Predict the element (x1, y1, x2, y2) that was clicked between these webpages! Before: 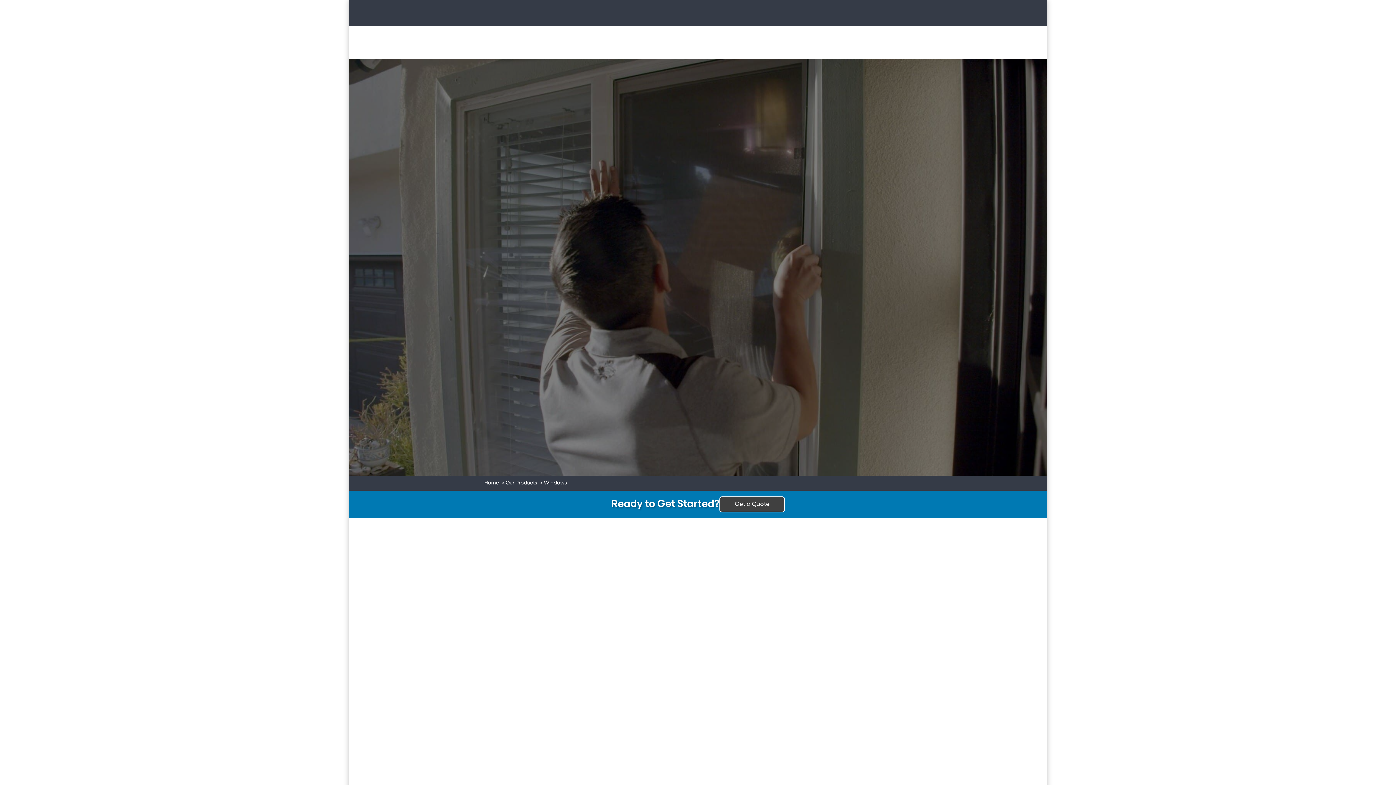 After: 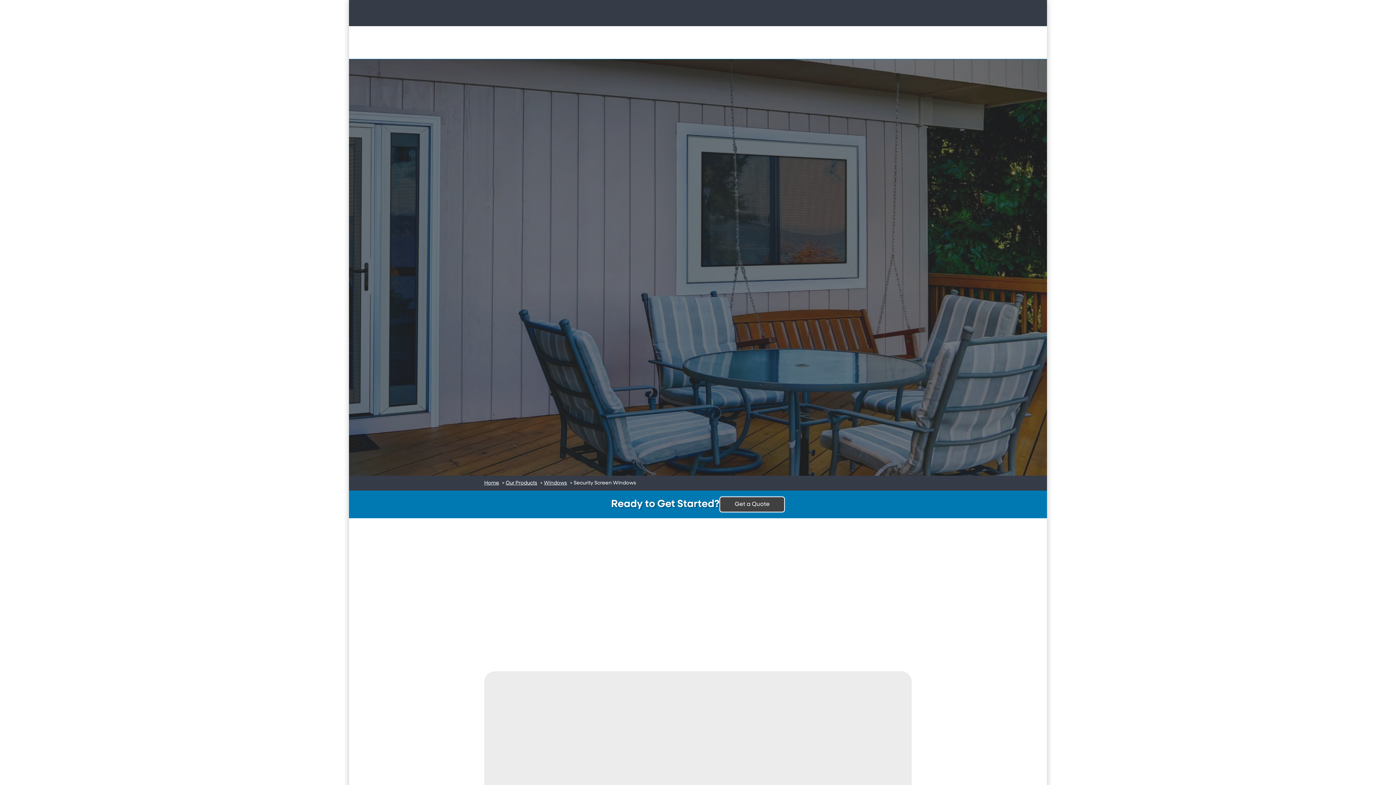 Action: bbox: (777, 714, 911, 789)